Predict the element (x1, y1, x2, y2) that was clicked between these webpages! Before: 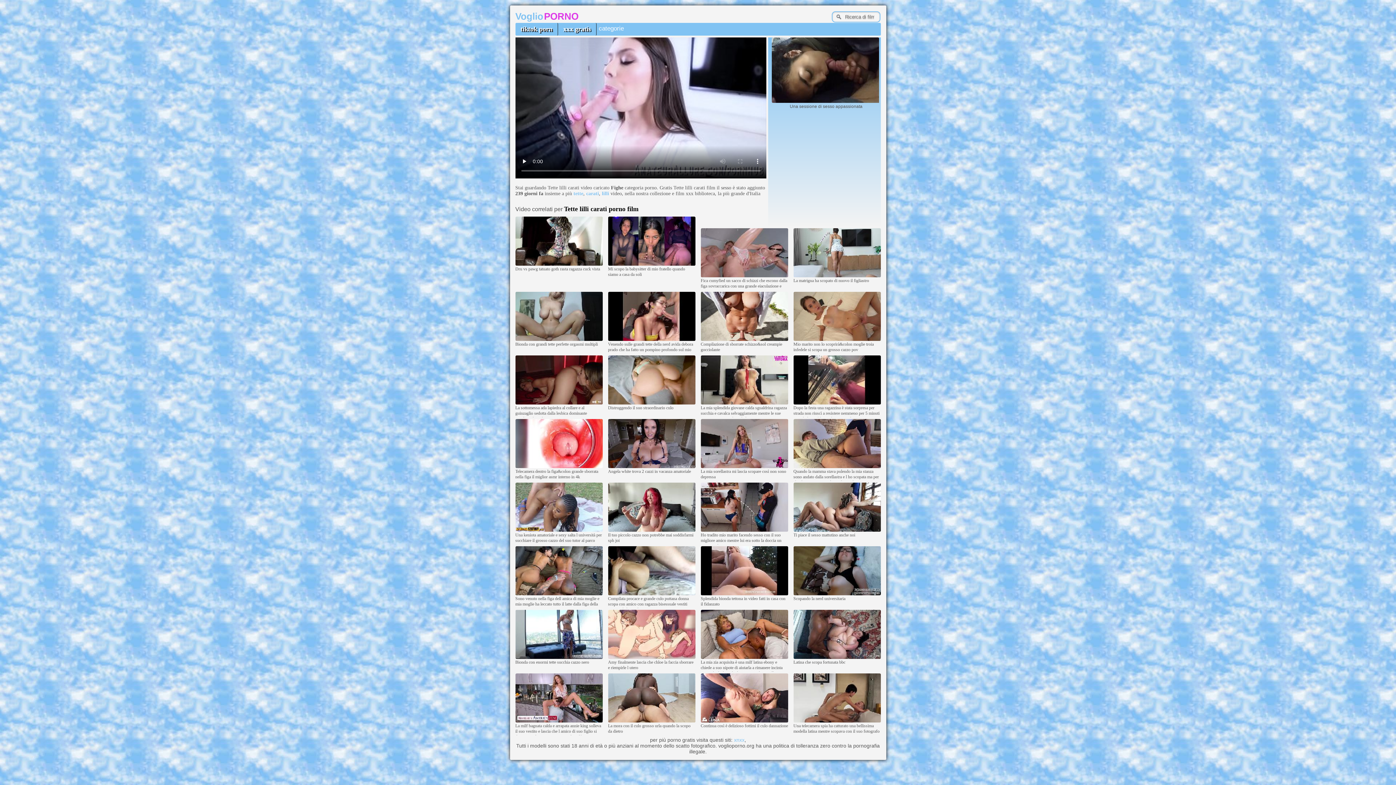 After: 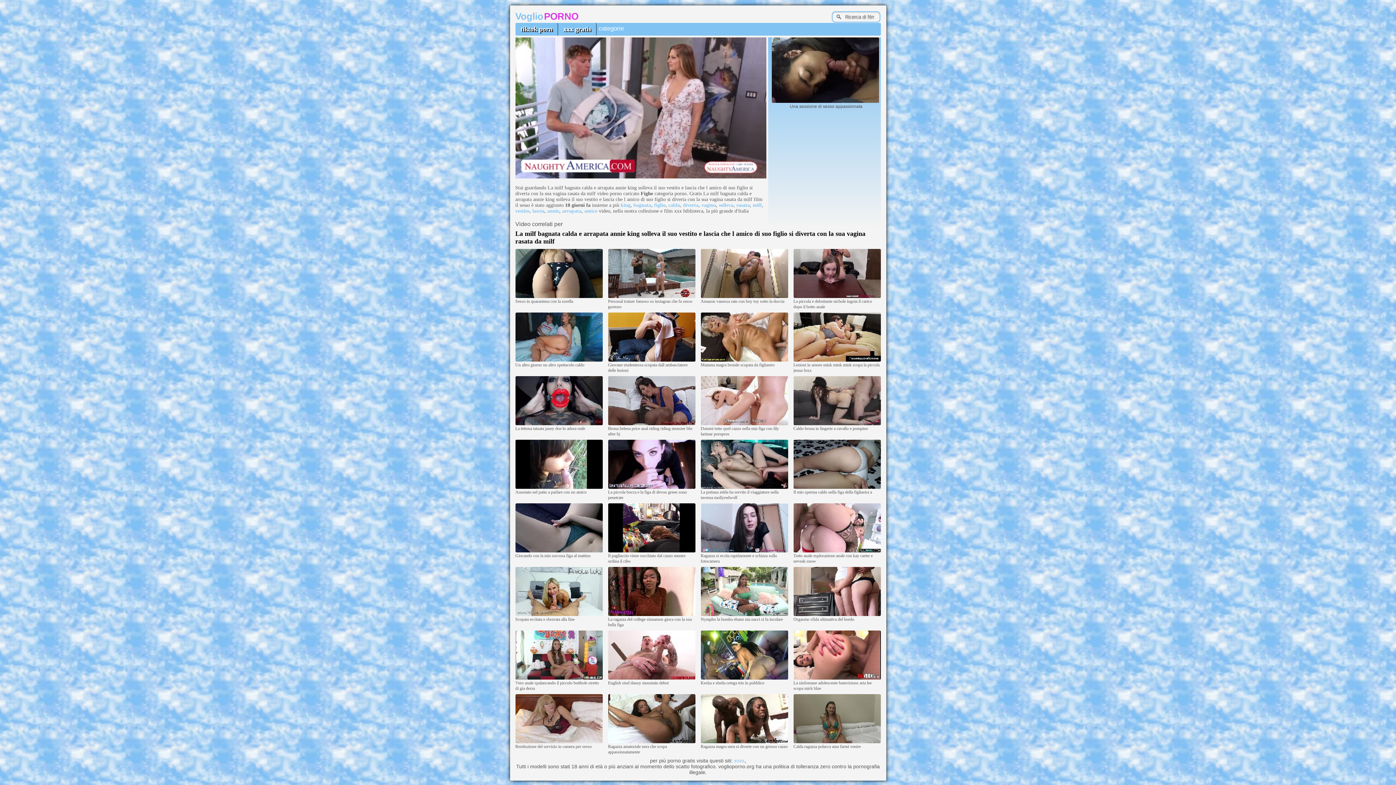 Action: bbox: (515, 719, 602, 723)